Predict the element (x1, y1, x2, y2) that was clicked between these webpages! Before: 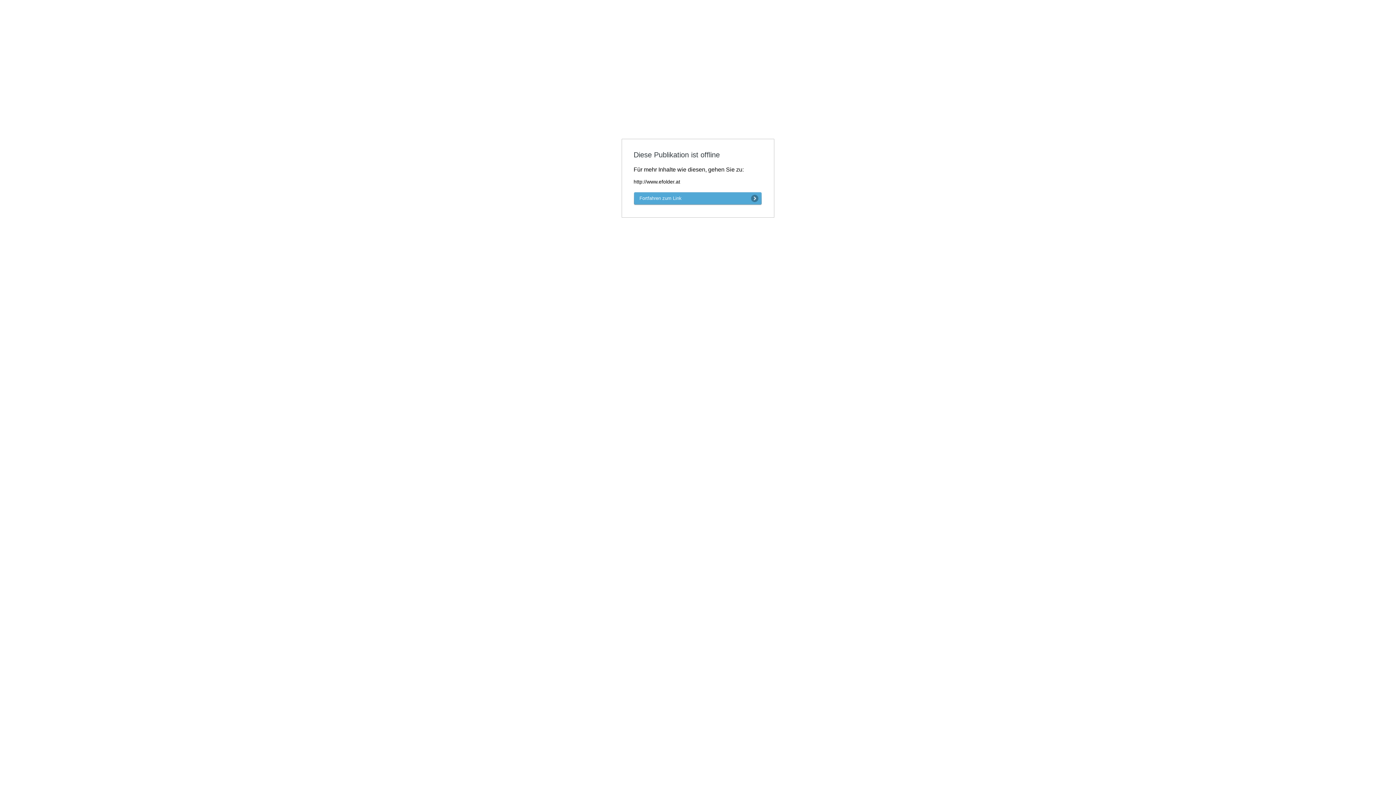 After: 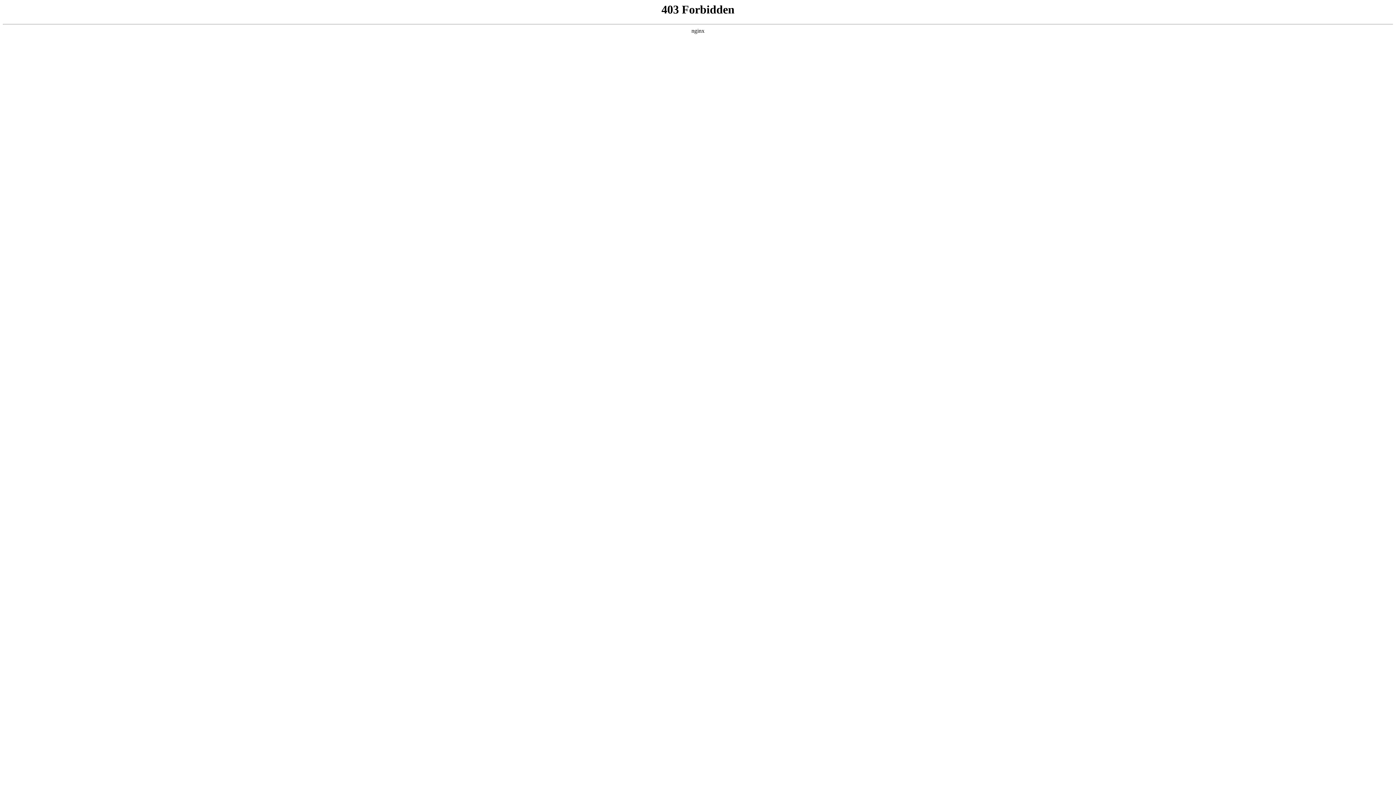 Action: bbox: (633, 192, 762, 205) label: Fortfahren zum Link